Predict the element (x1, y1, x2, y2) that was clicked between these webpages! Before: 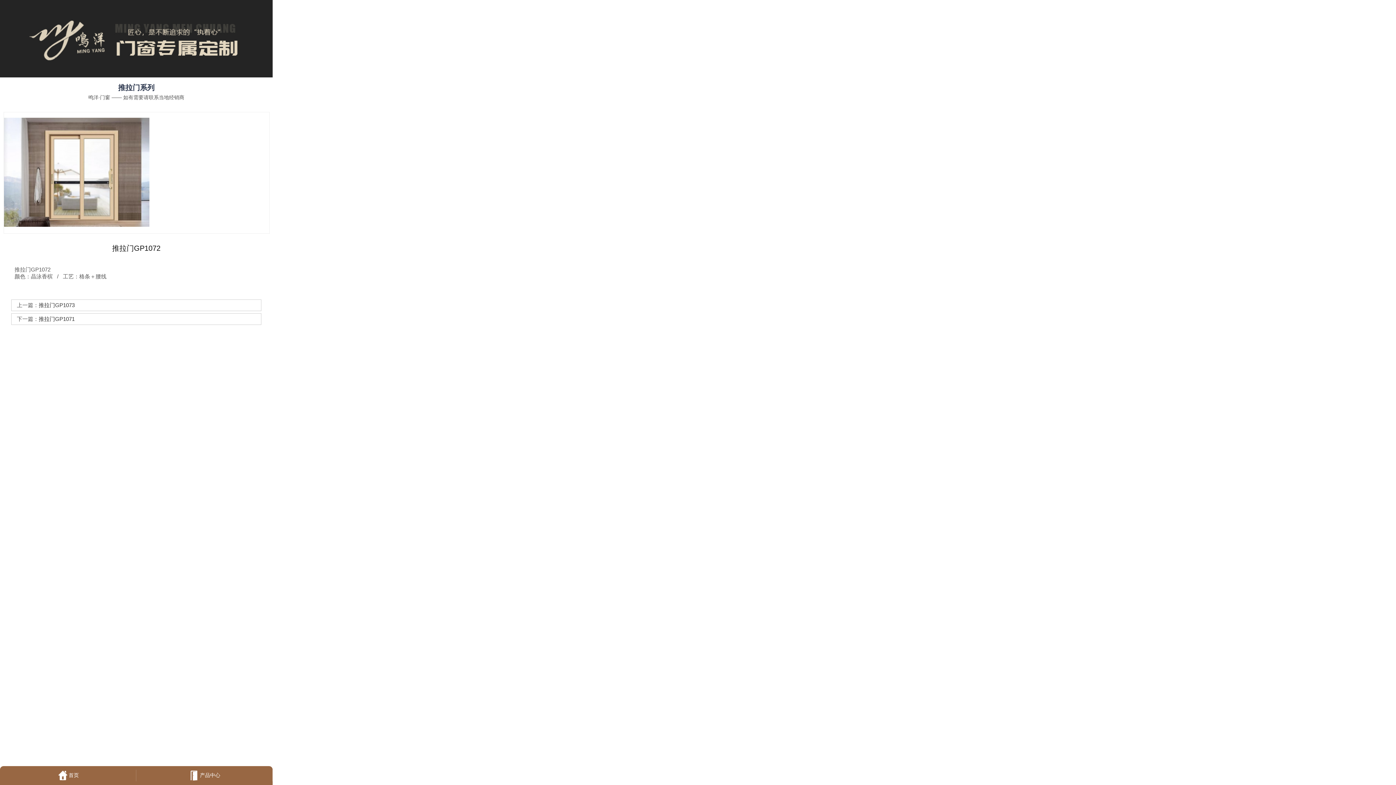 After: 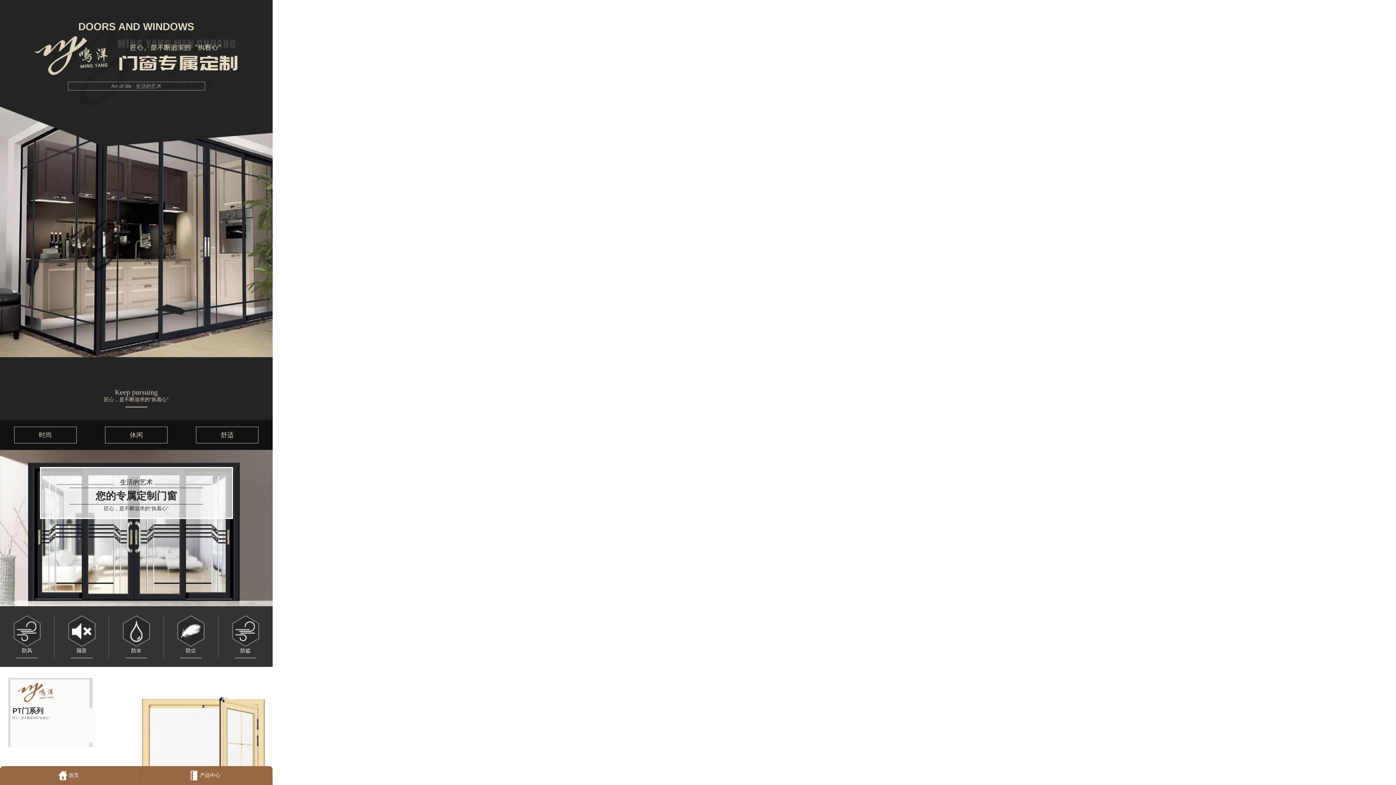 Action: bbox: (0, 770, 136, 781) label: 首页